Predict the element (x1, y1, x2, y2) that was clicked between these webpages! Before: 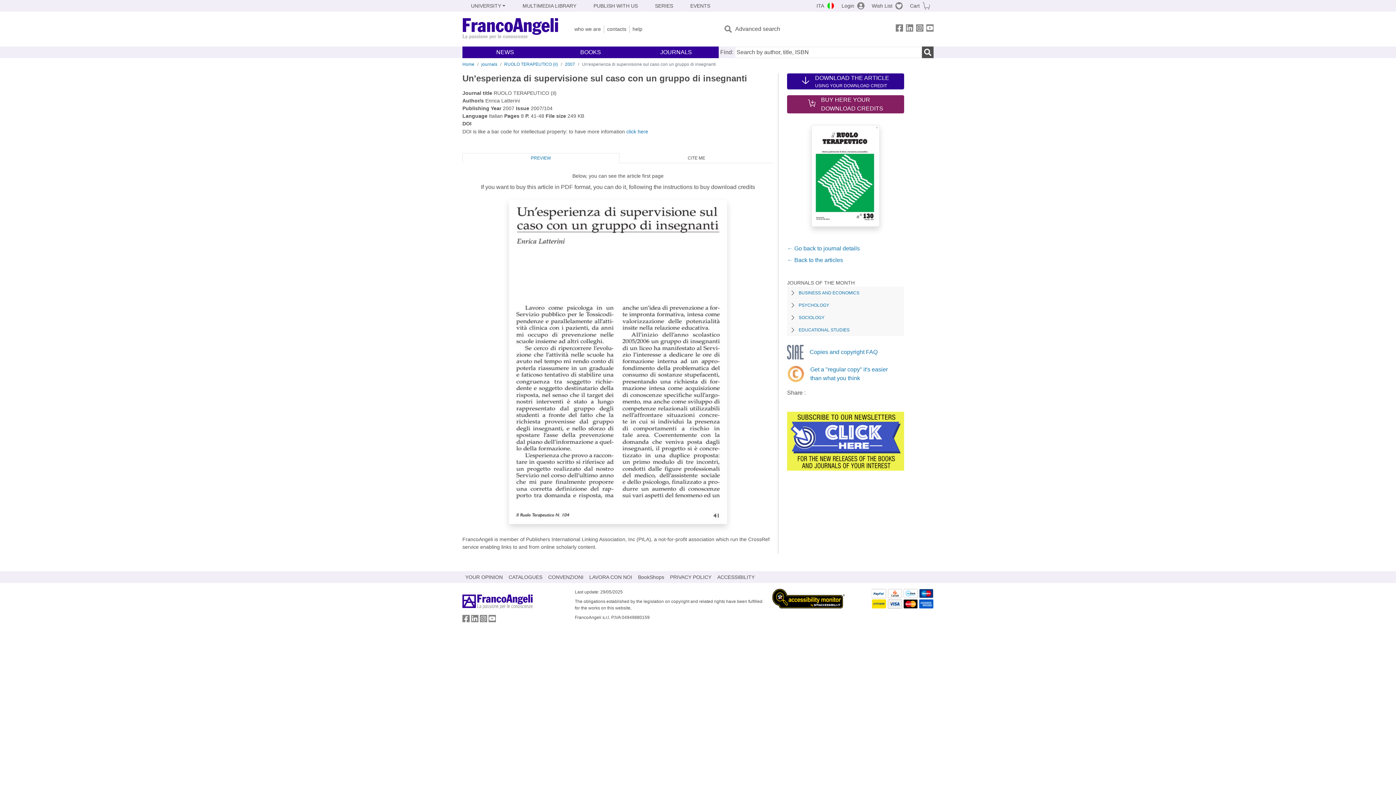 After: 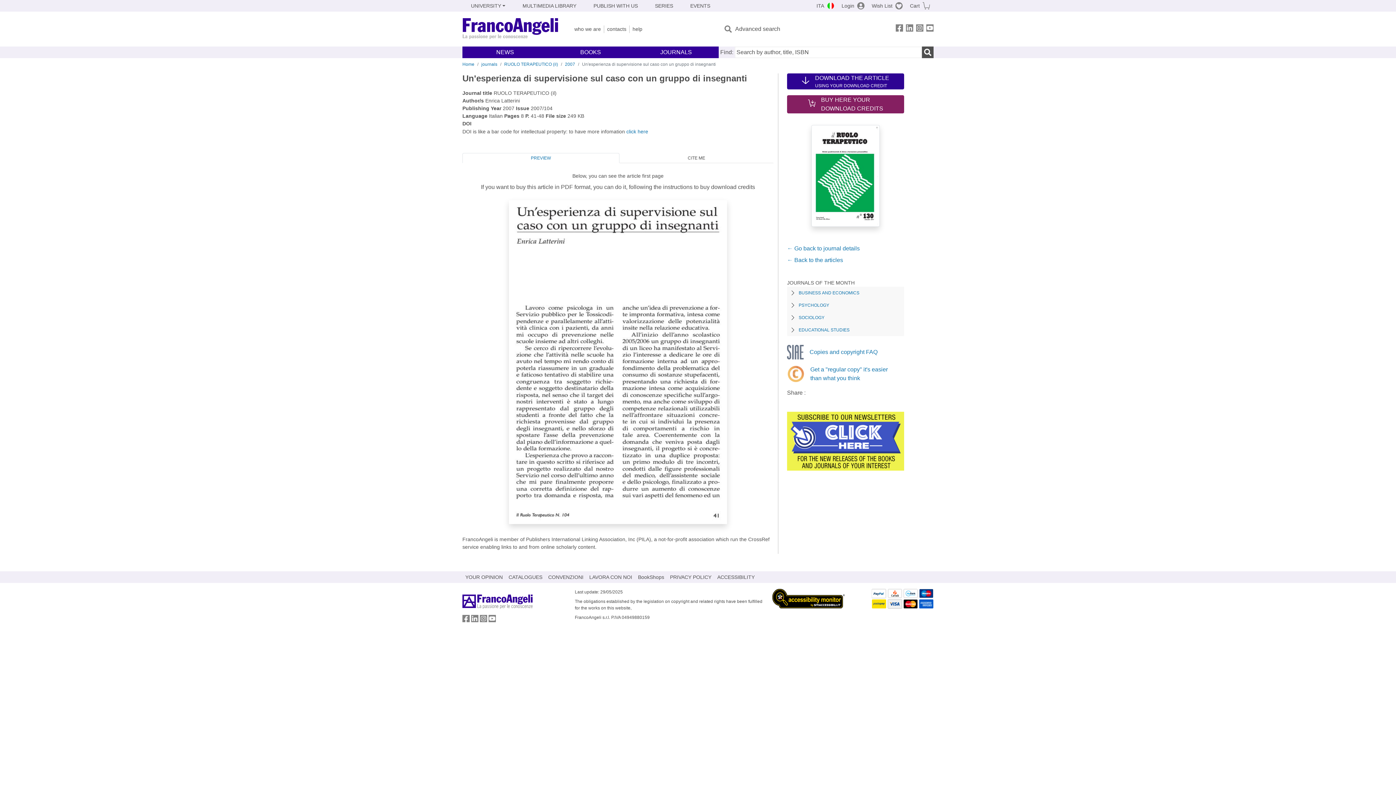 Action: bbox: (772, 590, 845, 596)